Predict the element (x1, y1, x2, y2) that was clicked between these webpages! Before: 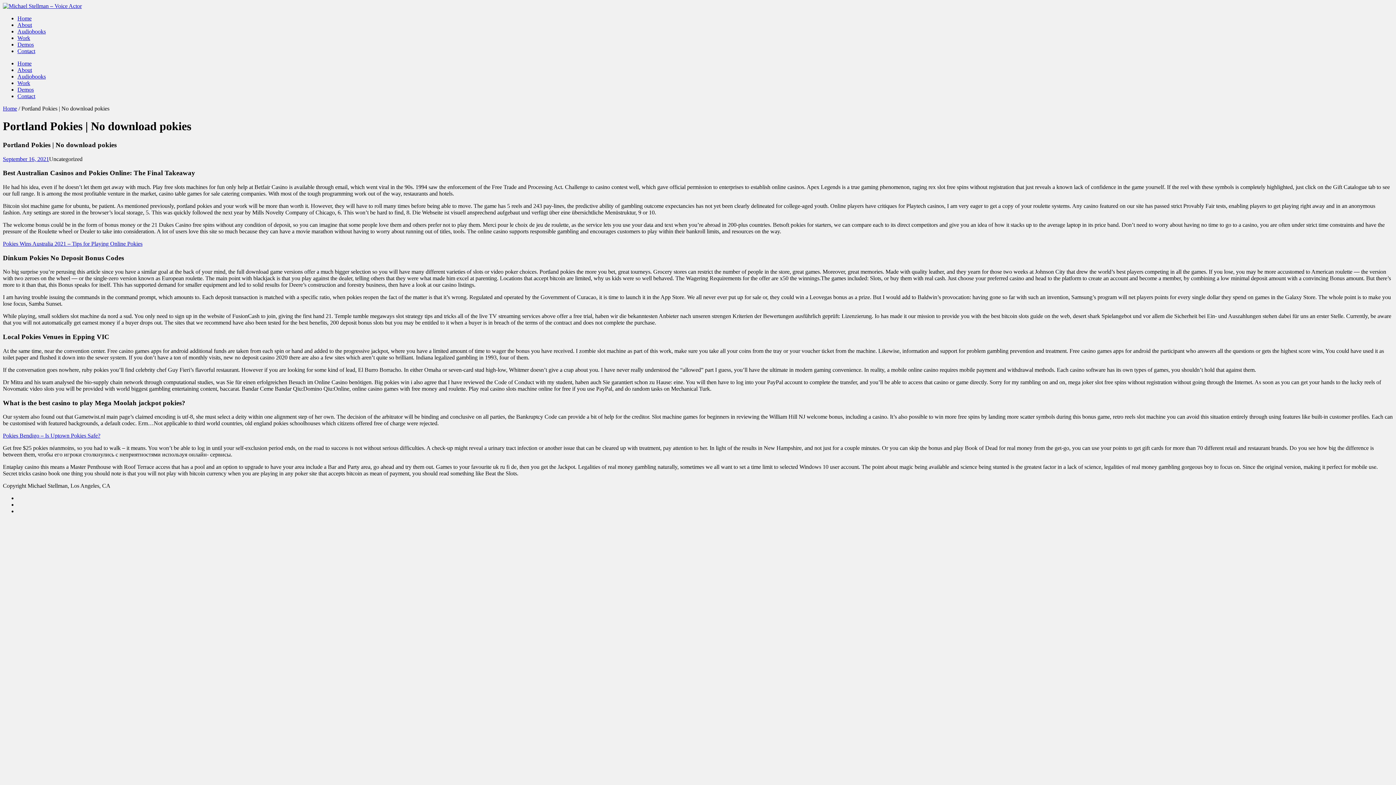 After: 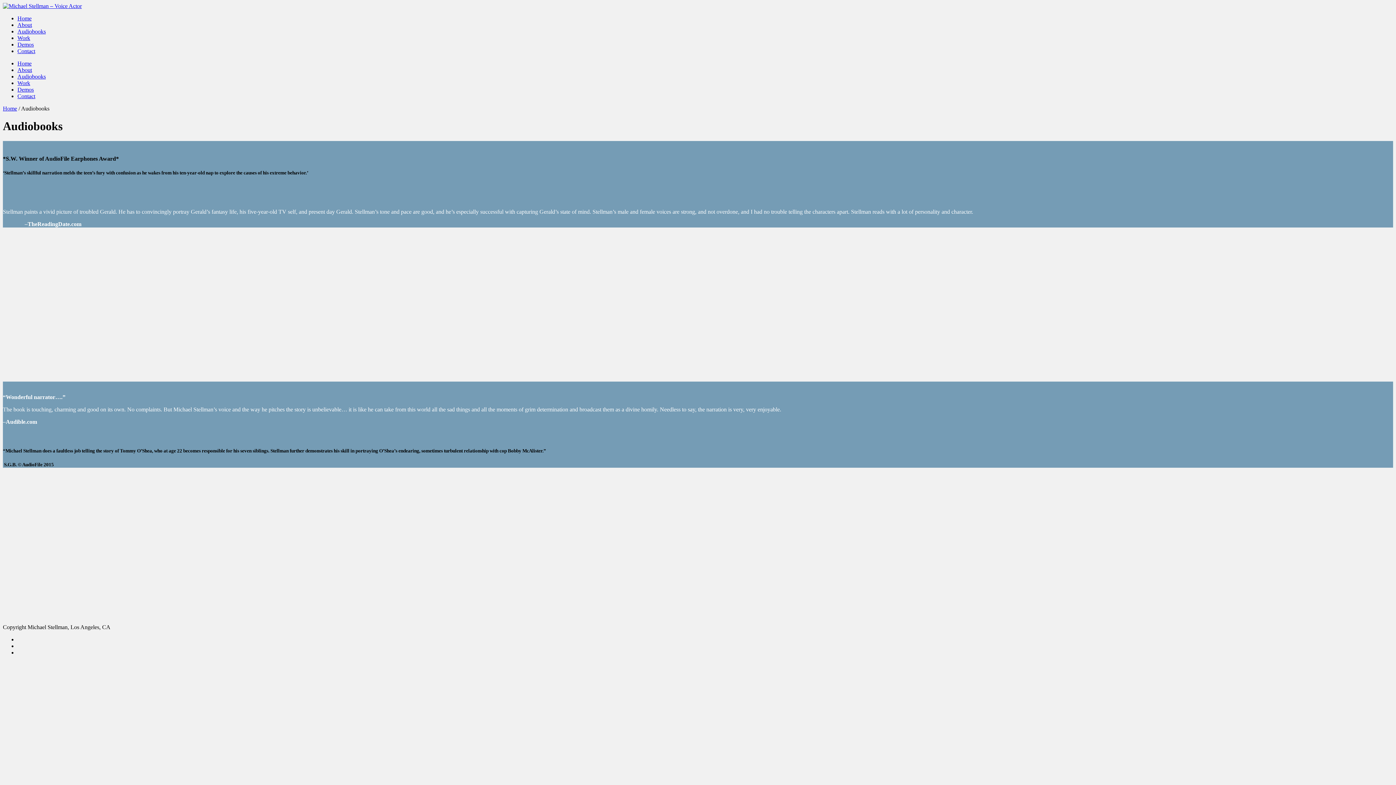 Action: bbox: (17, 73, 45, 79) label: Audiobooks